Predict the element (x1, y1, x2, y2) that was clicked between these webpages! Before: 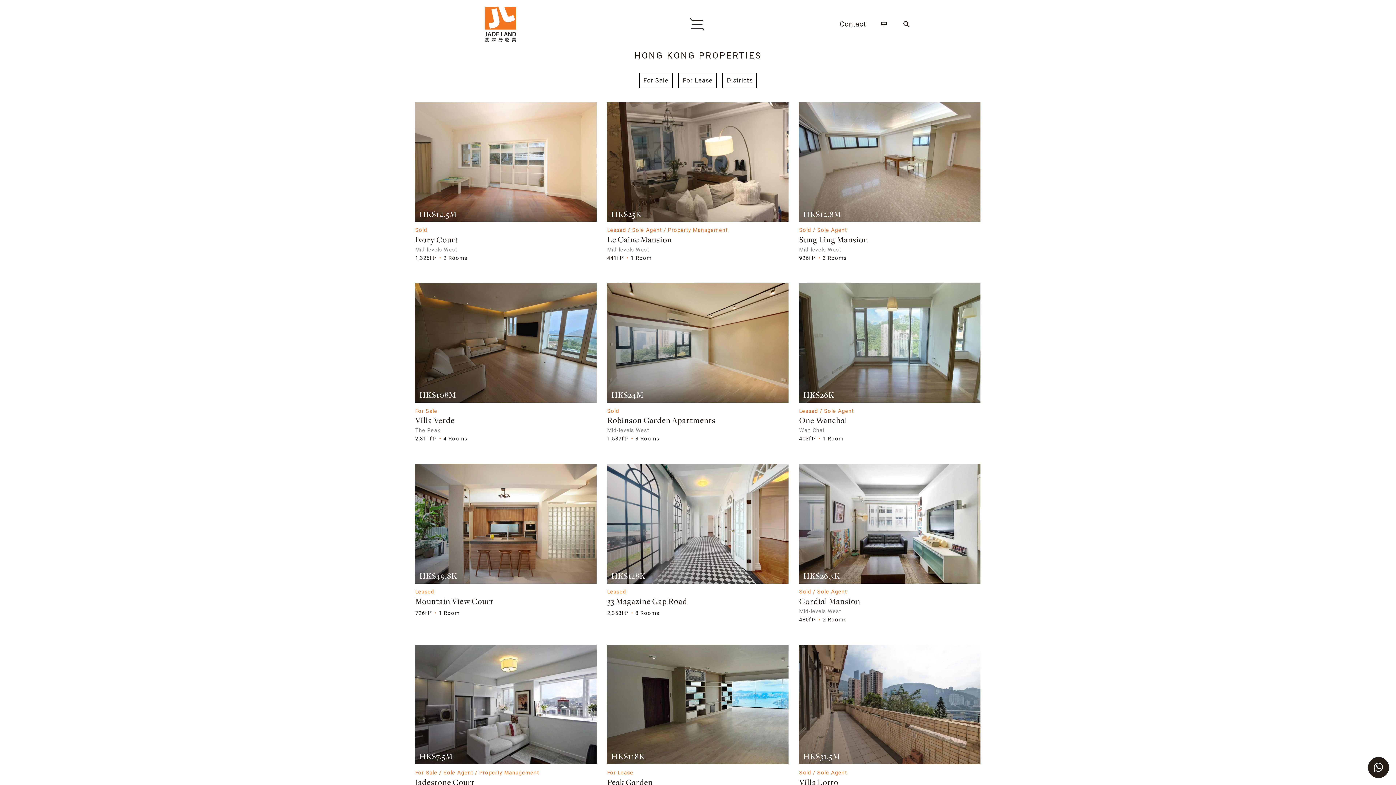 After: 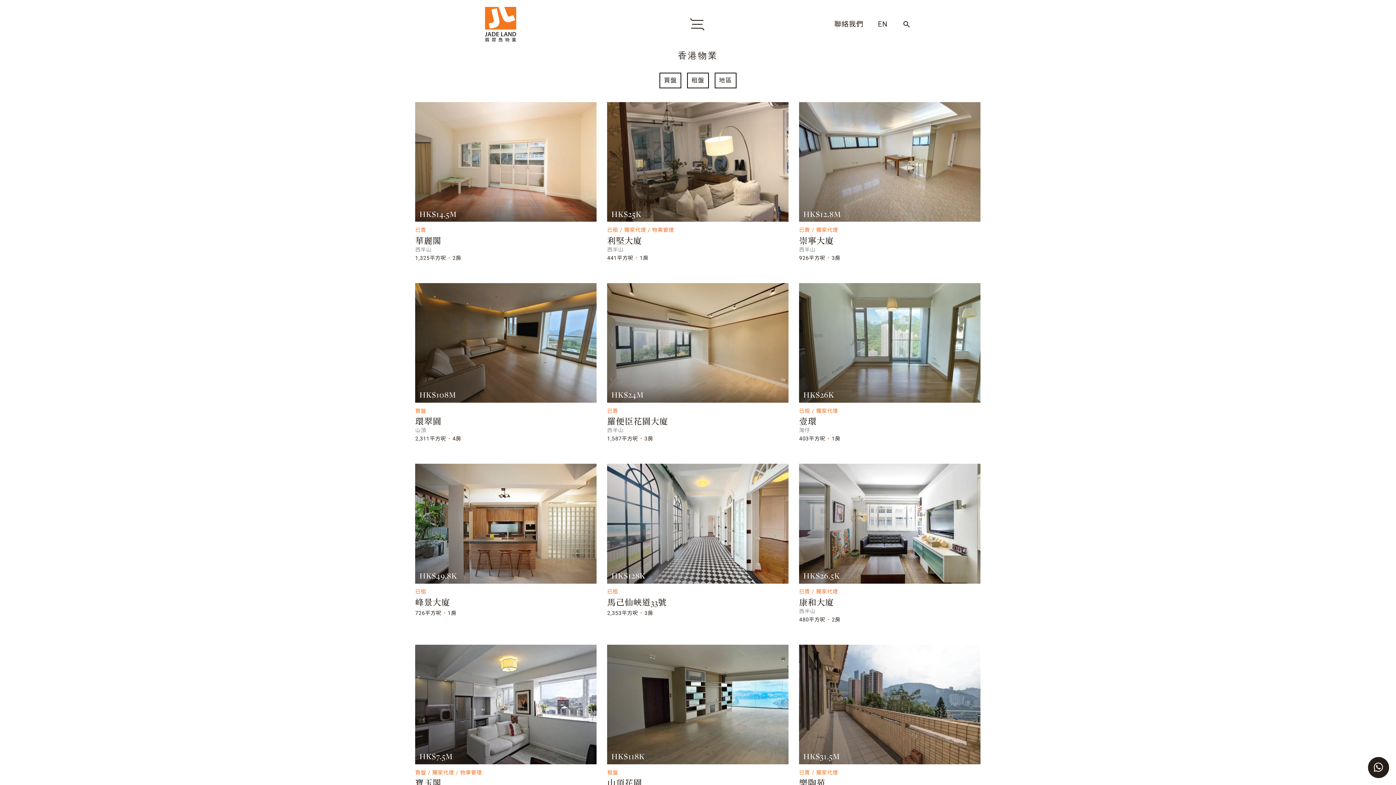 Action: label: 中 bbox: (880, 19, 887, 28)